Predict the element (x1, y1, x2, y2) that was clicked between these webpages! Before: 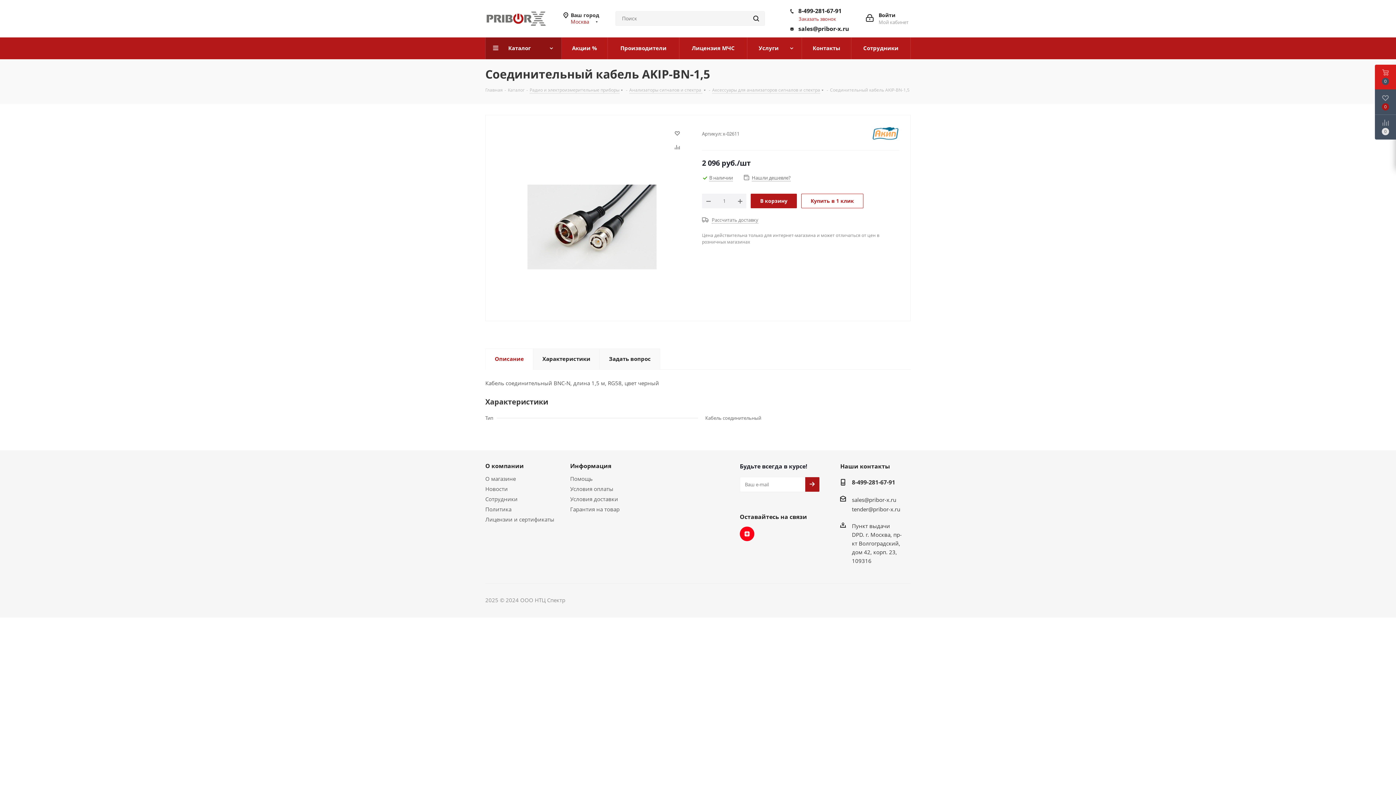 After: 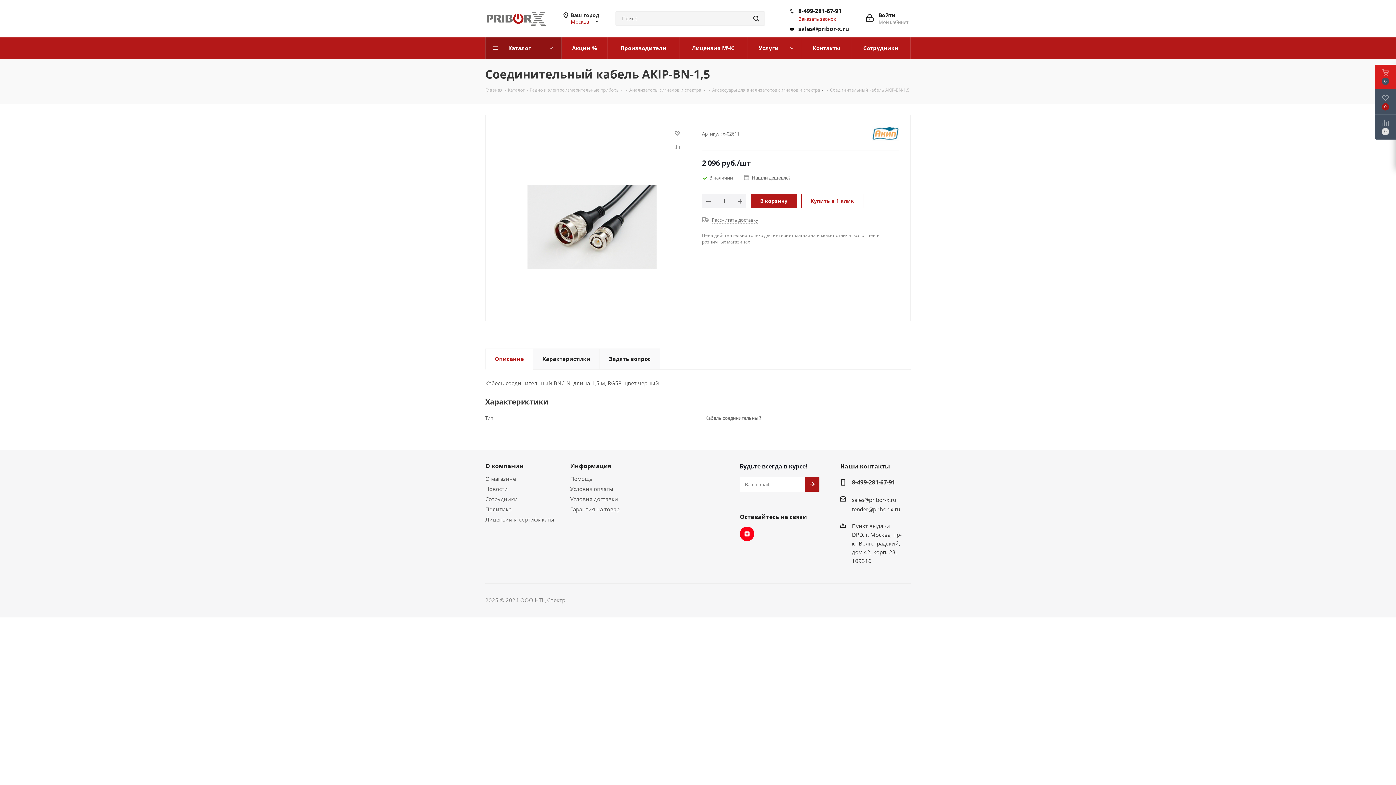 Action: label: 8-499-281-67-91 bbox: (798, 6, 841, 14)